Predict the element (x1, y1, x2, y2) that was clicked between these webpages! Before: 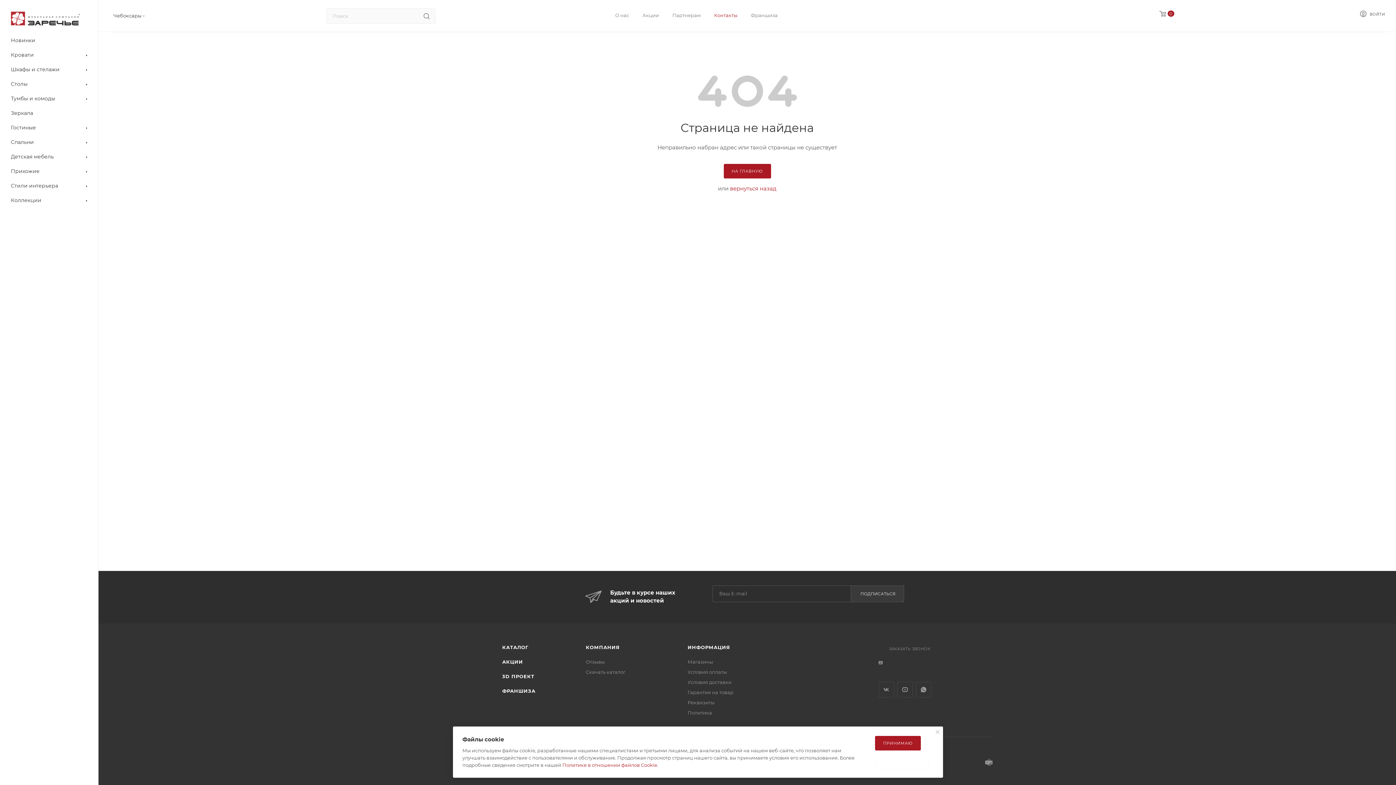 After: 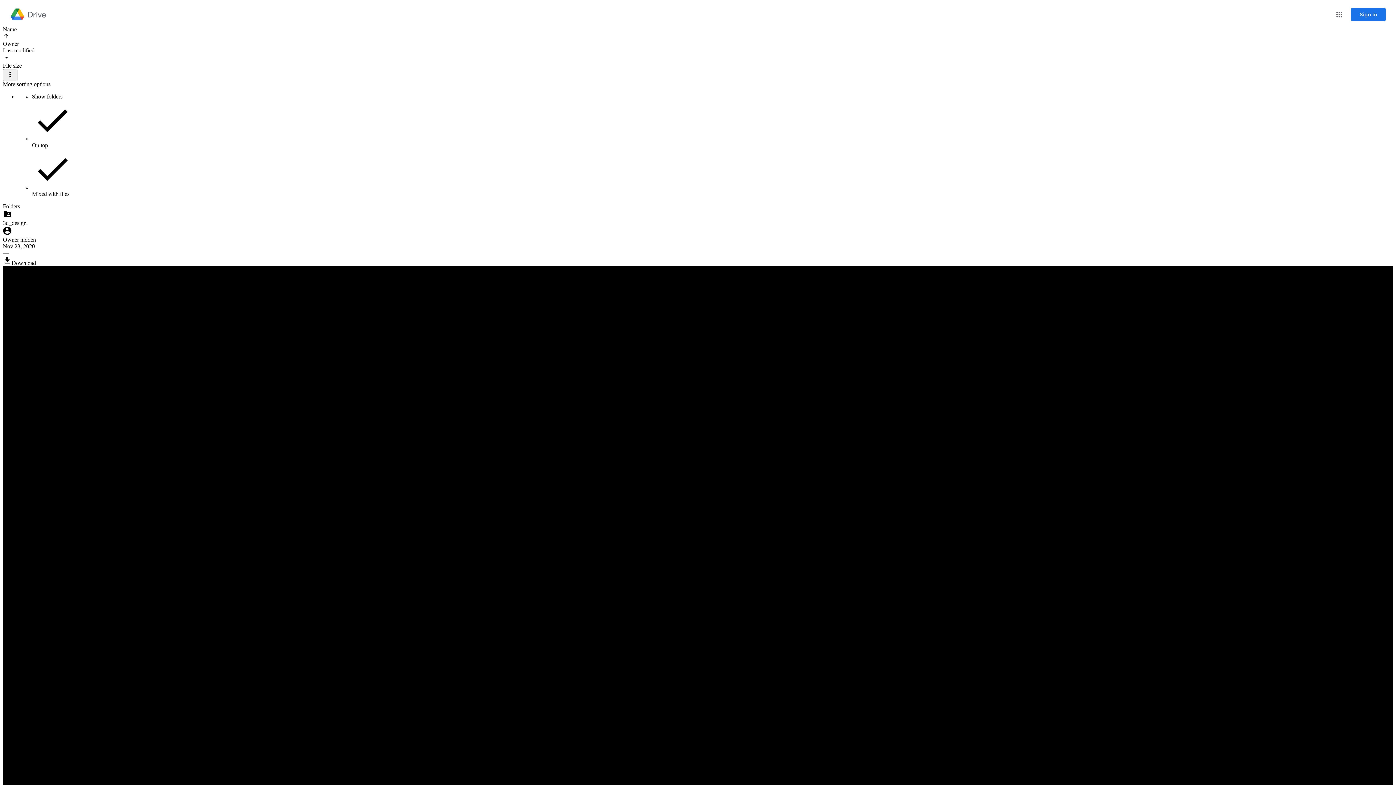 Action: bbox: (502, 673, 534, 679) label: 3D ПРОЕКТ